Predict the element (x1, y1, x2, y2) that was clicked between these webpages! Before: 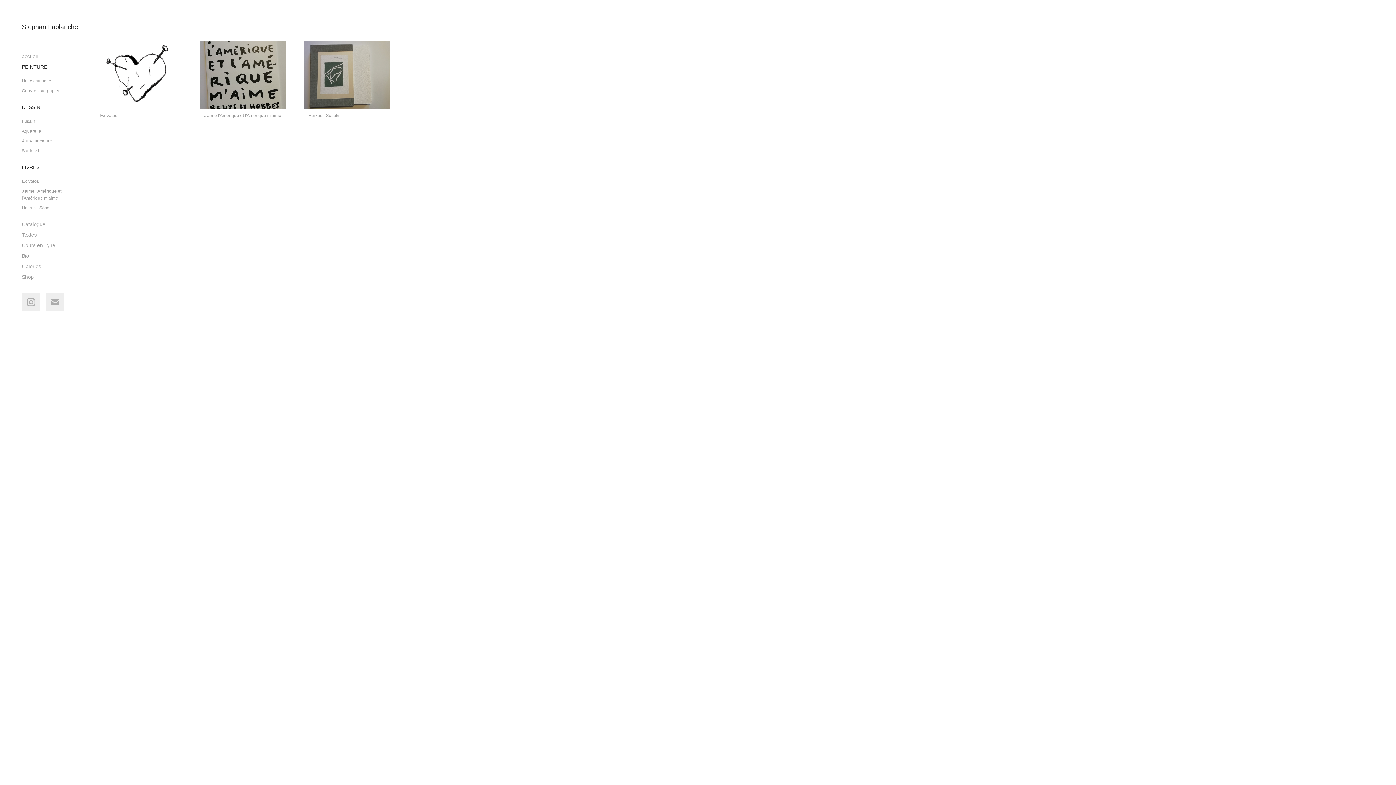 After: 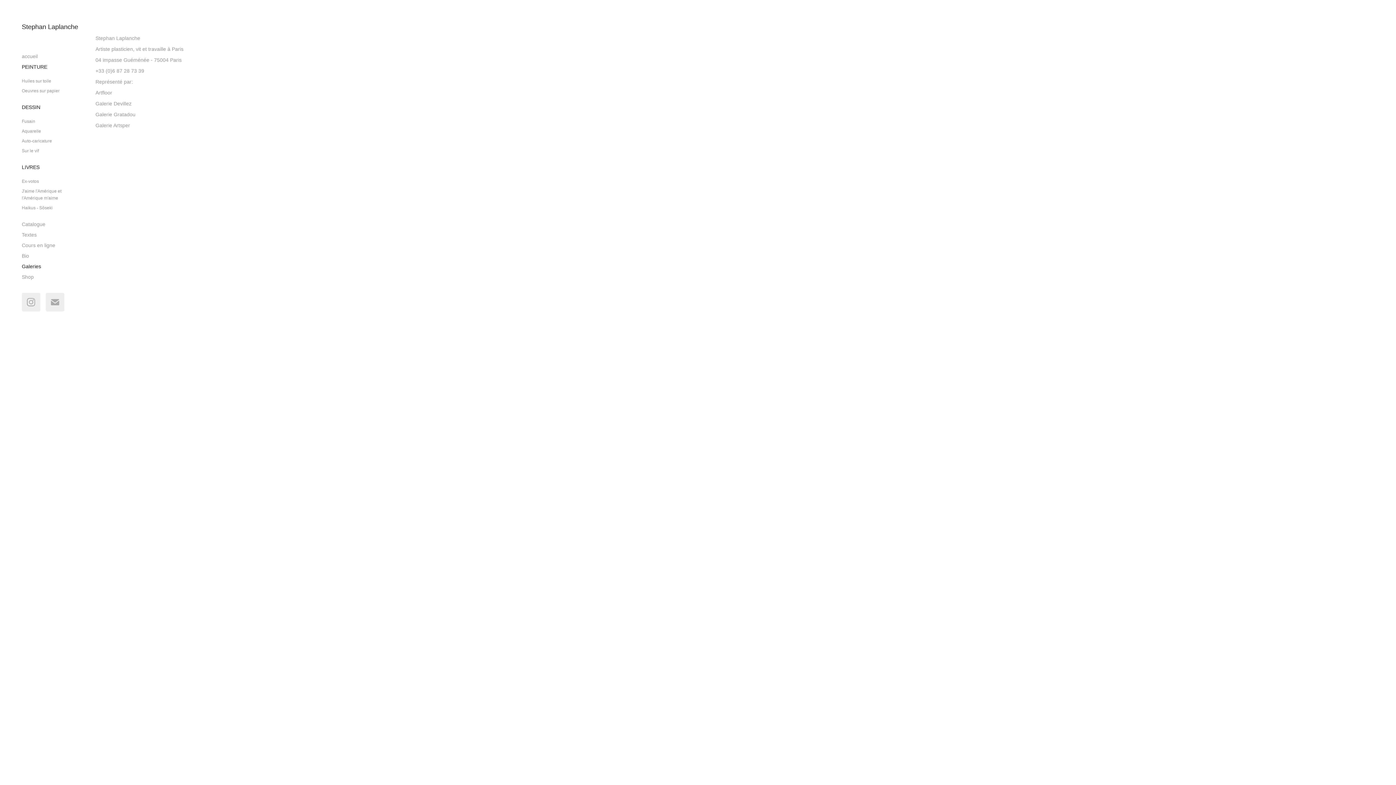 Action: label: Galeries bbox: (21, 263, 41, 269)